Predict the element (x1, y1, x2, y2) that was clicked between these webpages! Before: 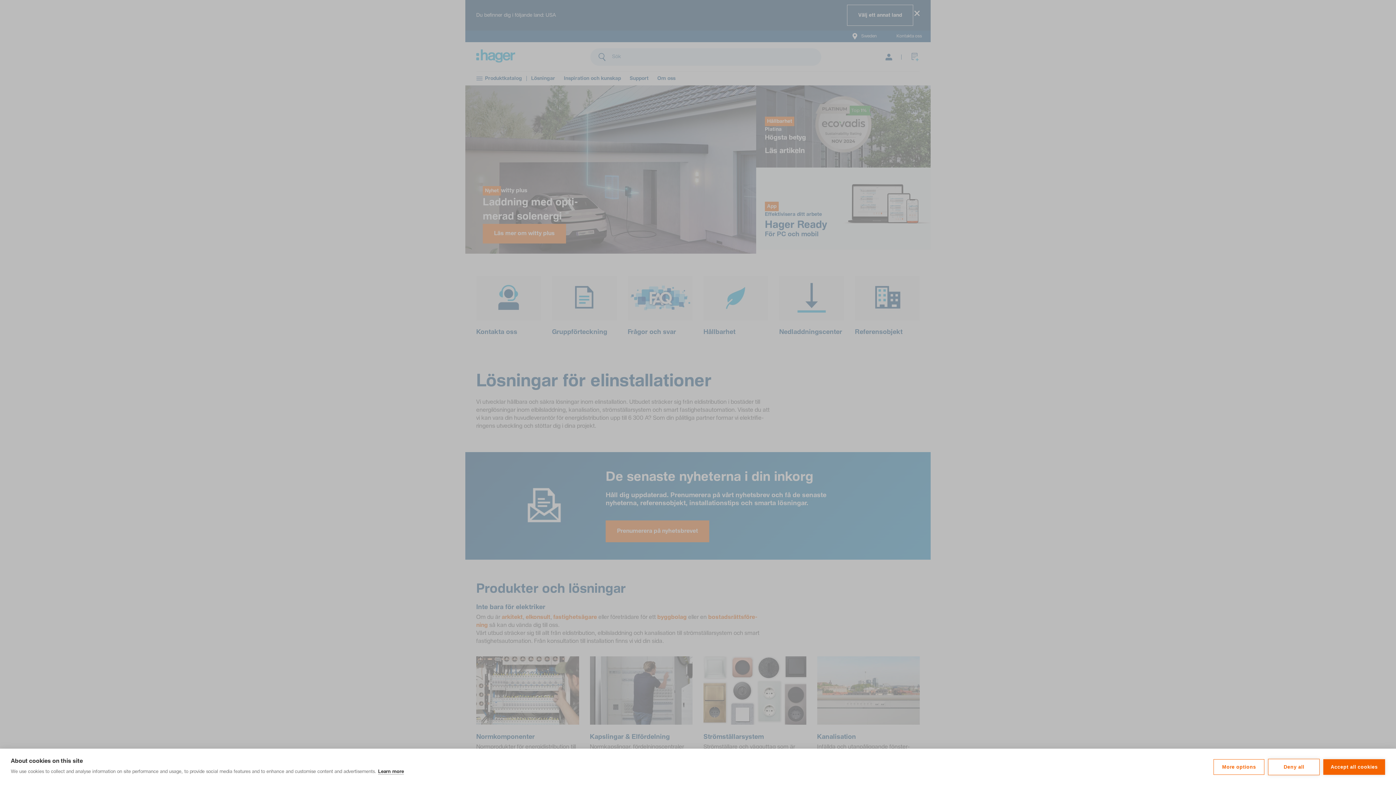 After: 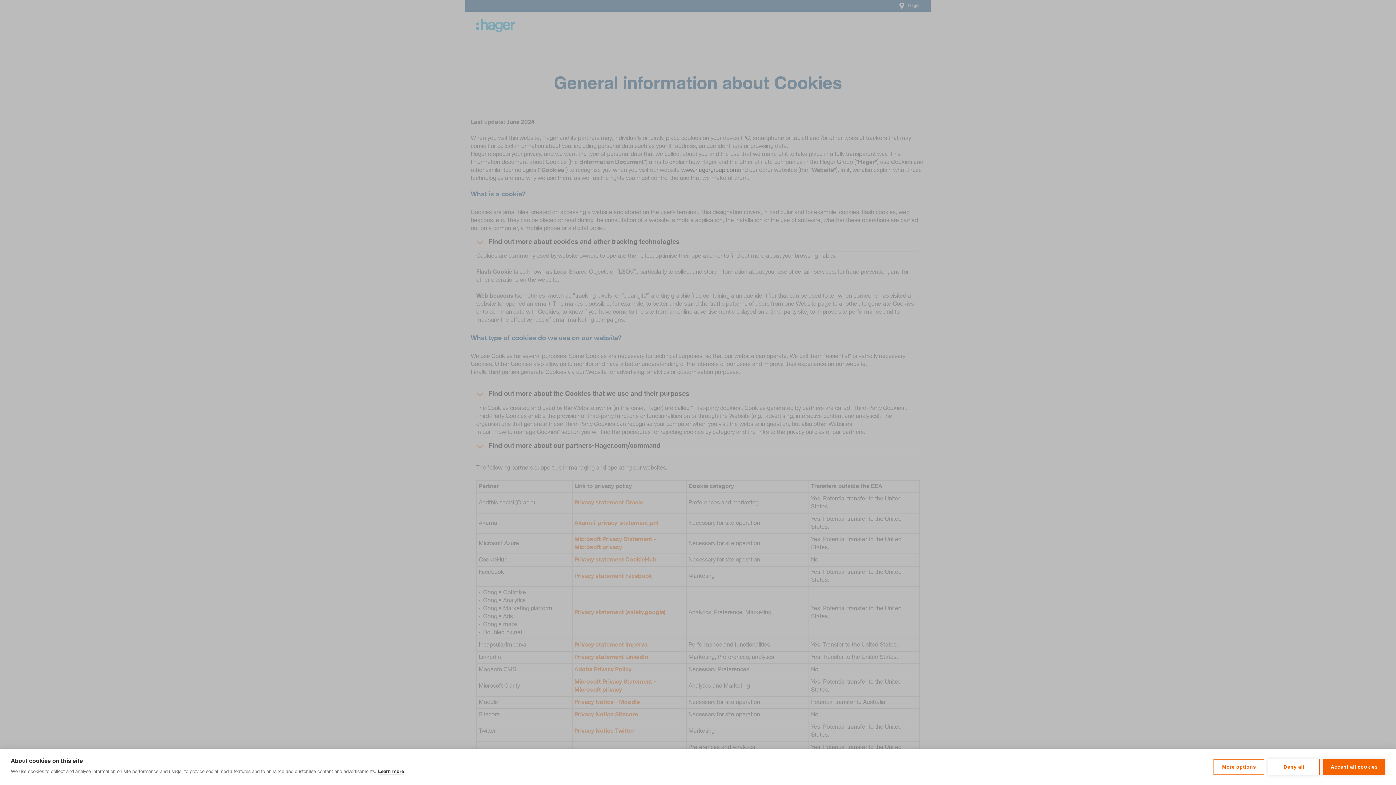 Action: label: Learn more bbox: (378, 769, 404, 774)